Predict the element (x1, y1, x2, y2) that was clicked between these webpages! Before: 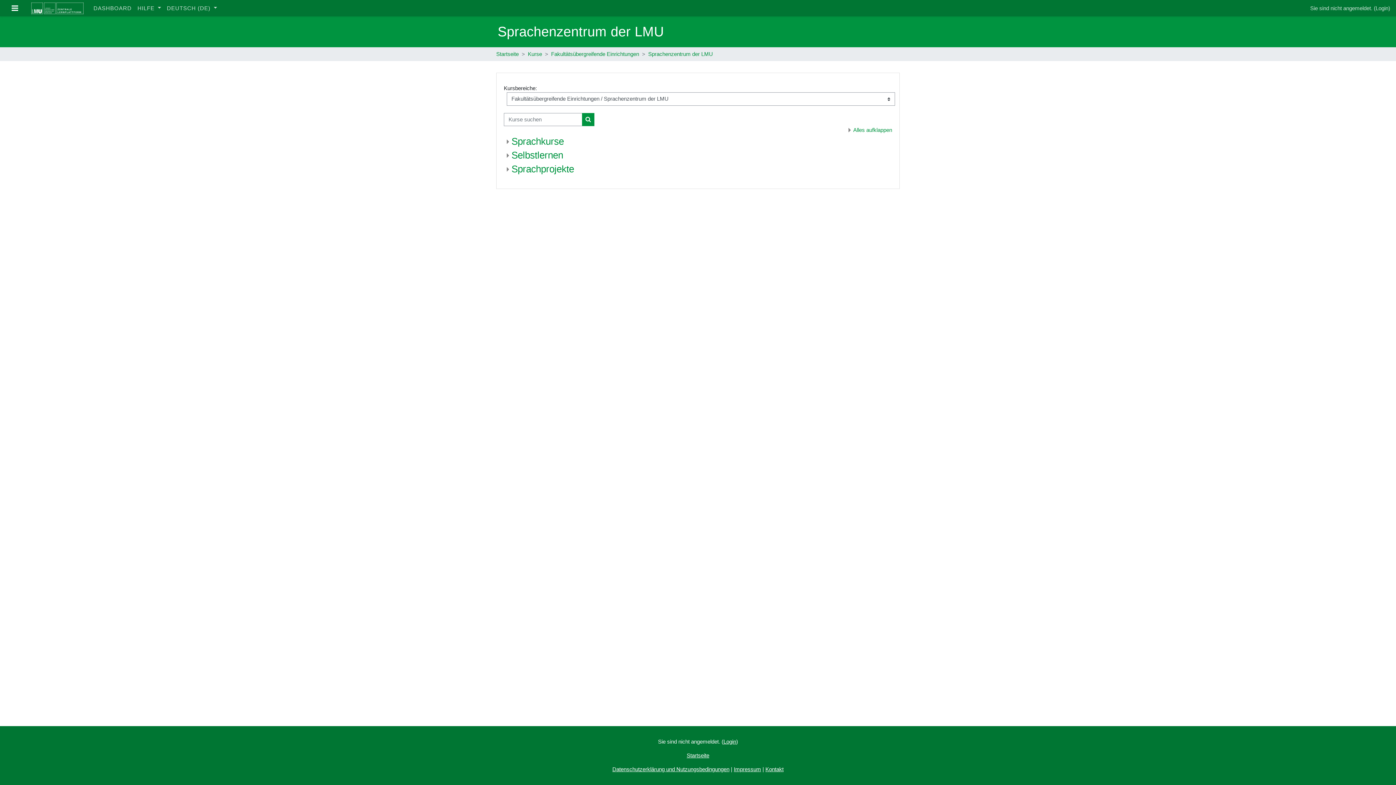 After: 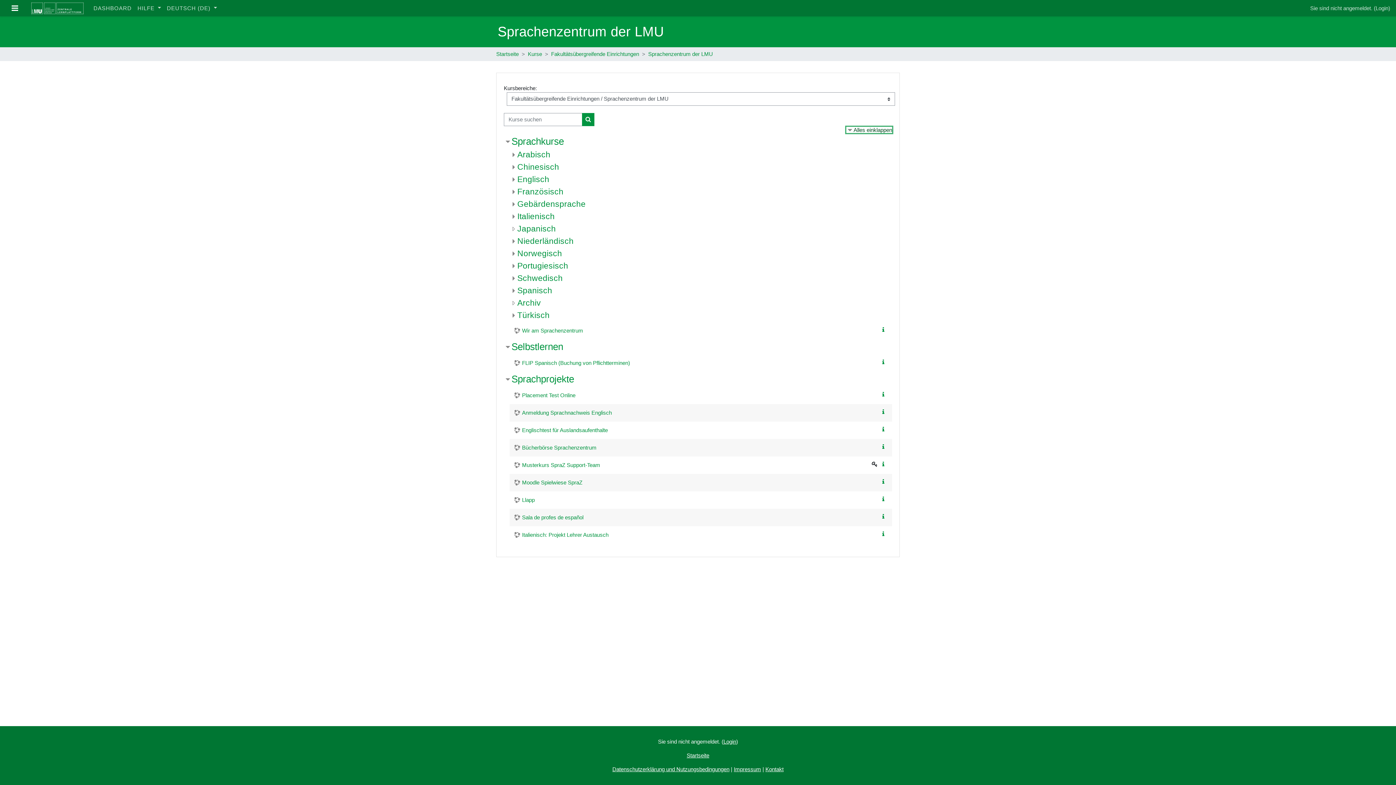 Action: label: Alles aufklappen bbox: (846, 126, 892, 133)